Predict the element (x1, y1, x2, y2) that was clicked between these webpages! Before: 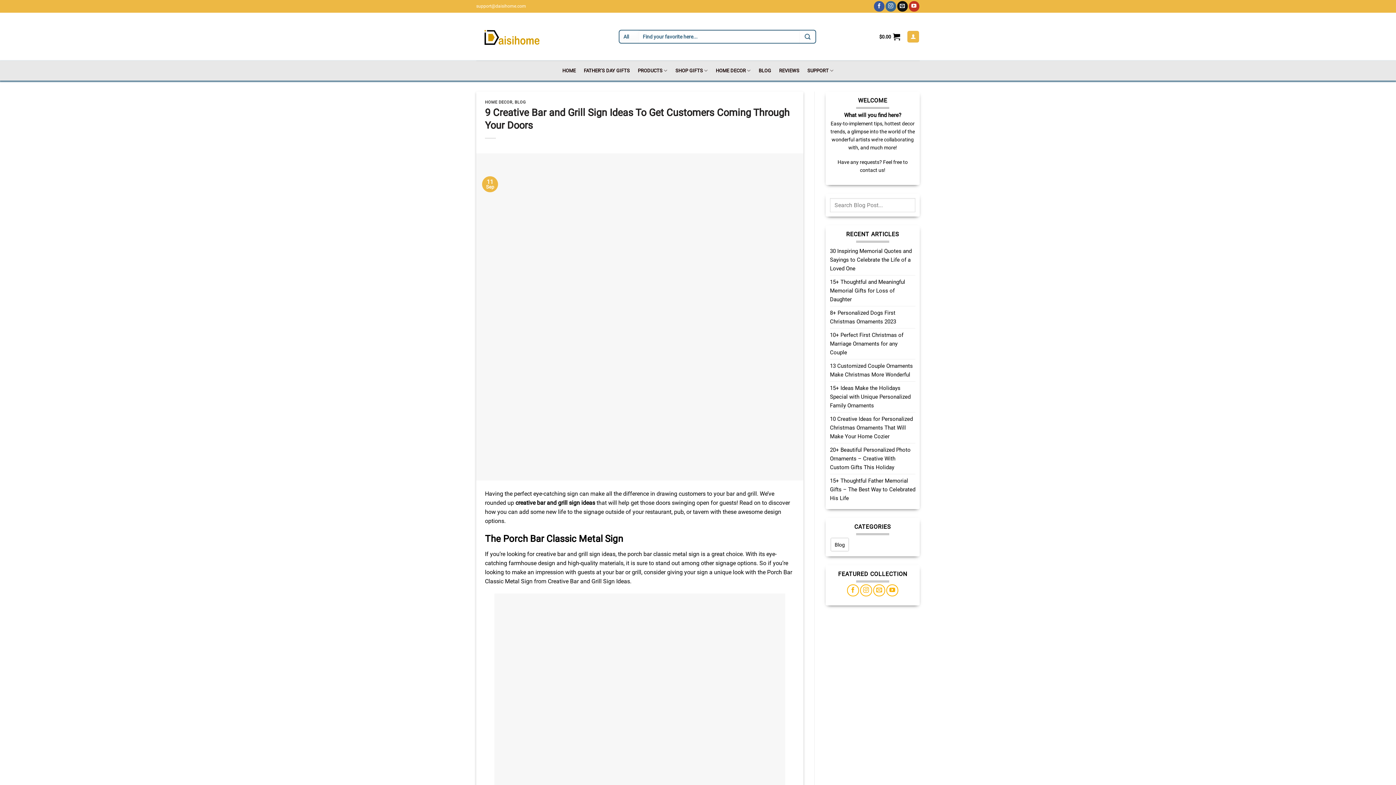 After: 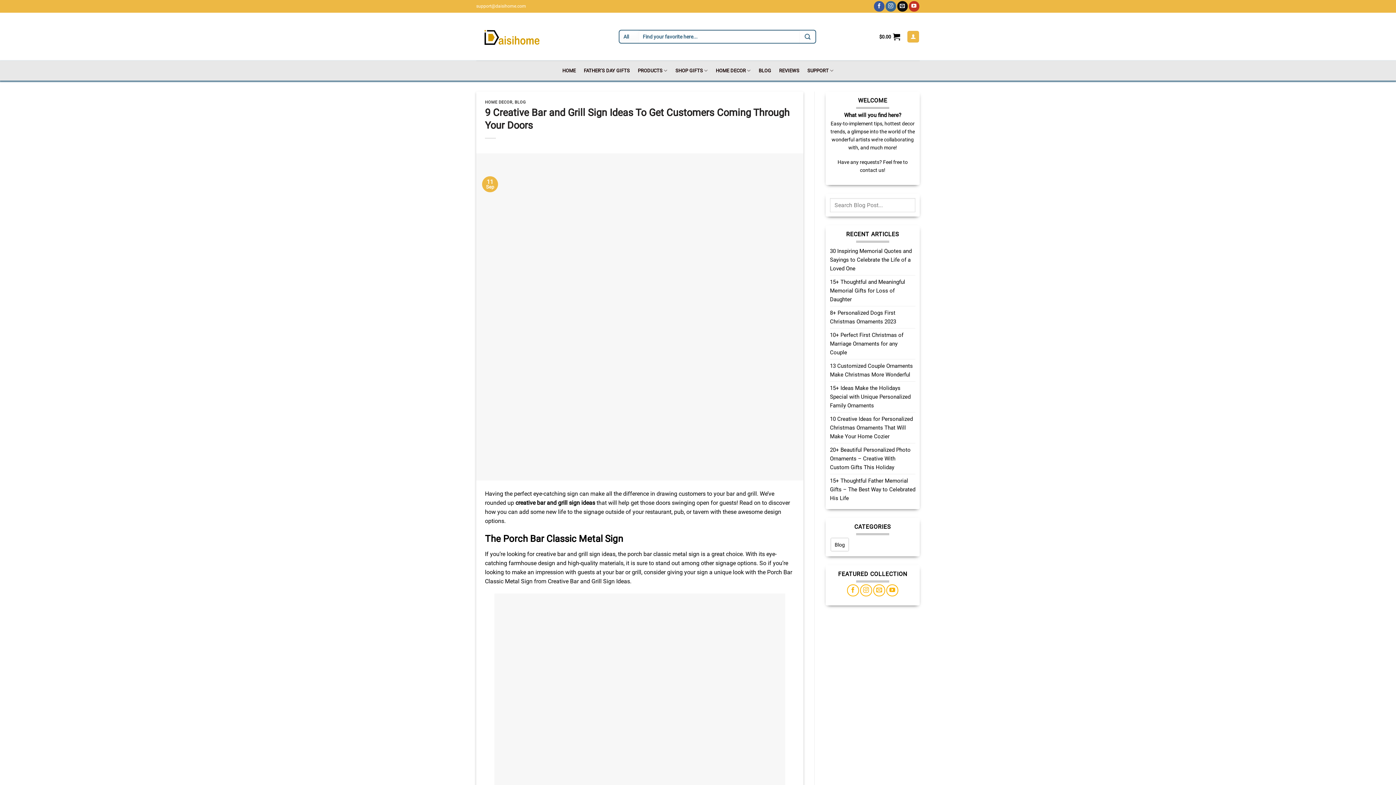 Action: bbox: (897, 1, 907, 11) label: Send us an email